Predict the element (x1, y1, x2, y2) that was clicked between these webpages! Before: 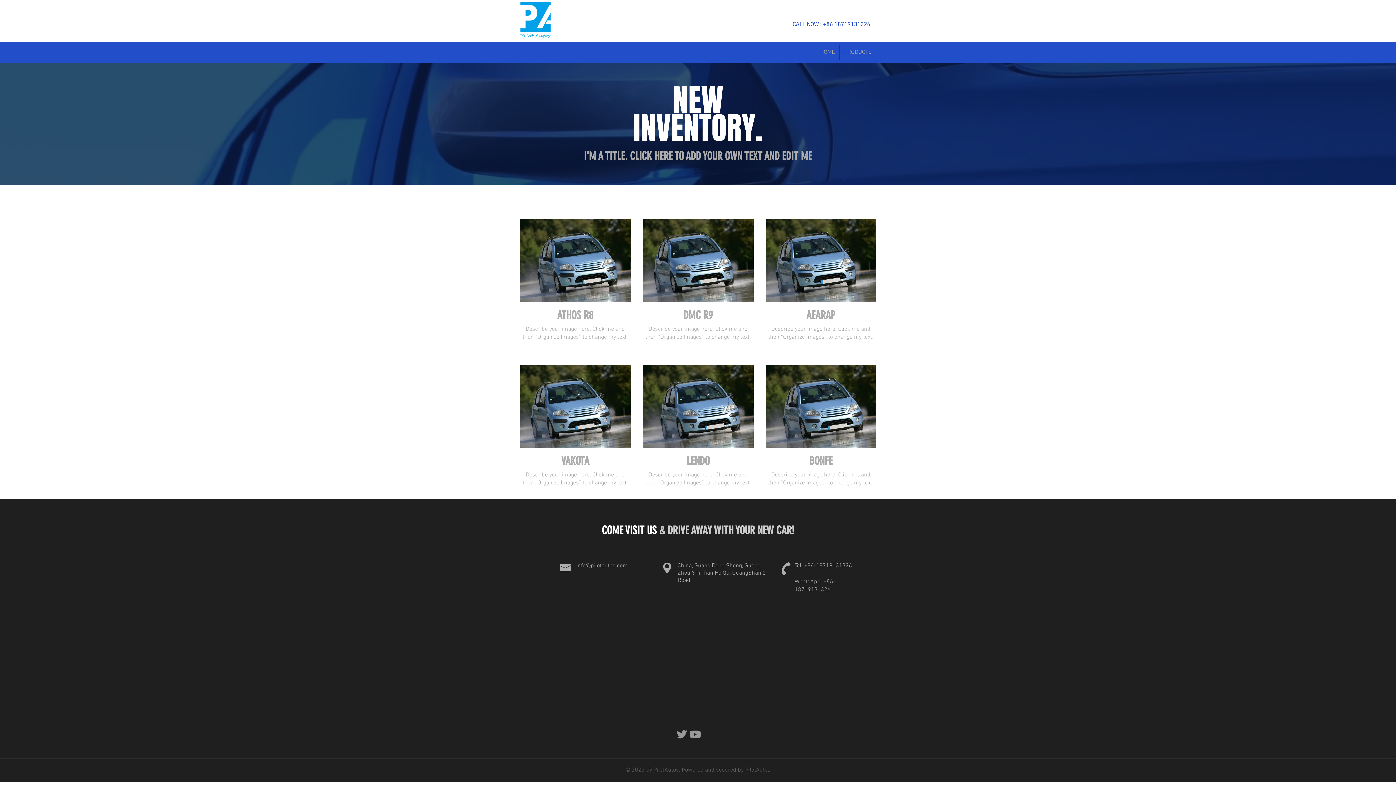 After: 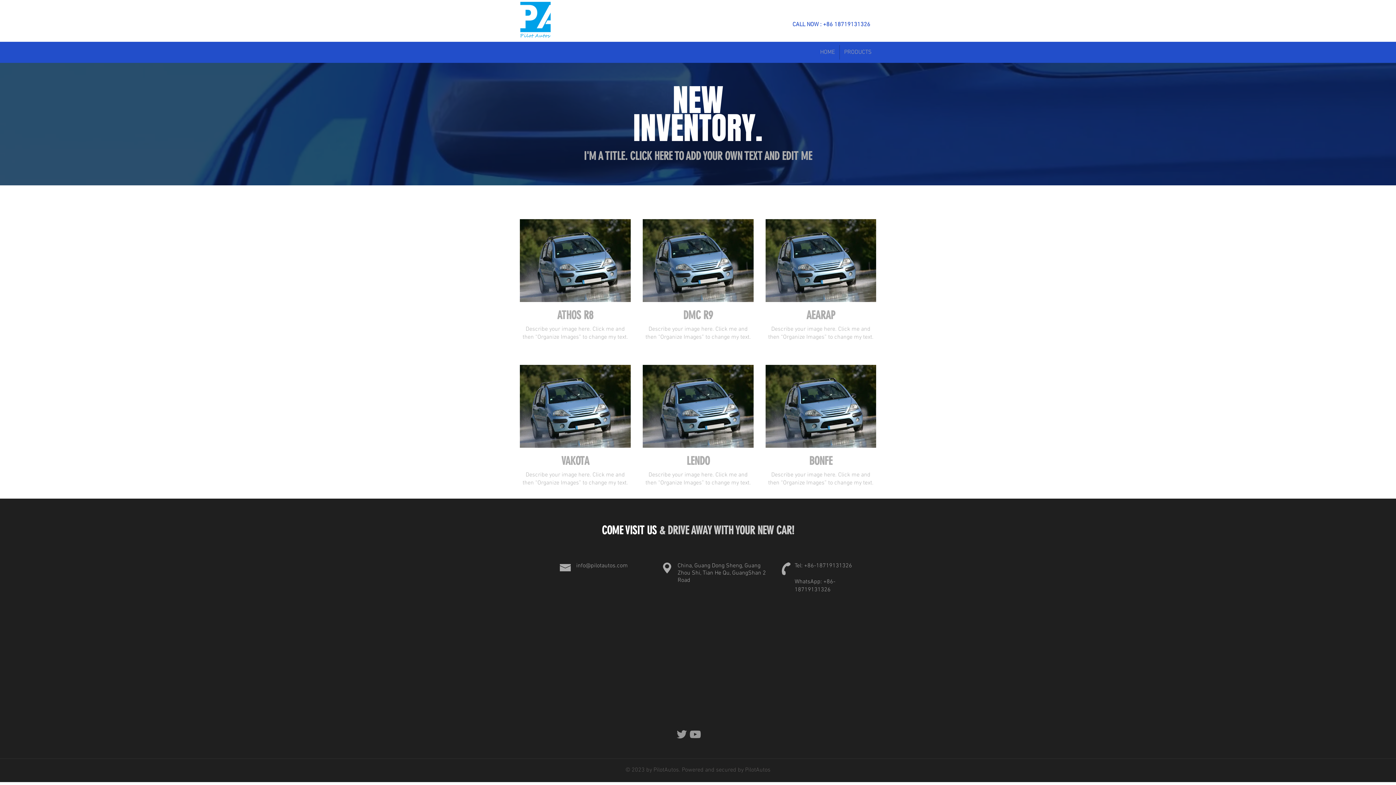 Action: bbox: (688, 728, 702, 741) label: YouTube